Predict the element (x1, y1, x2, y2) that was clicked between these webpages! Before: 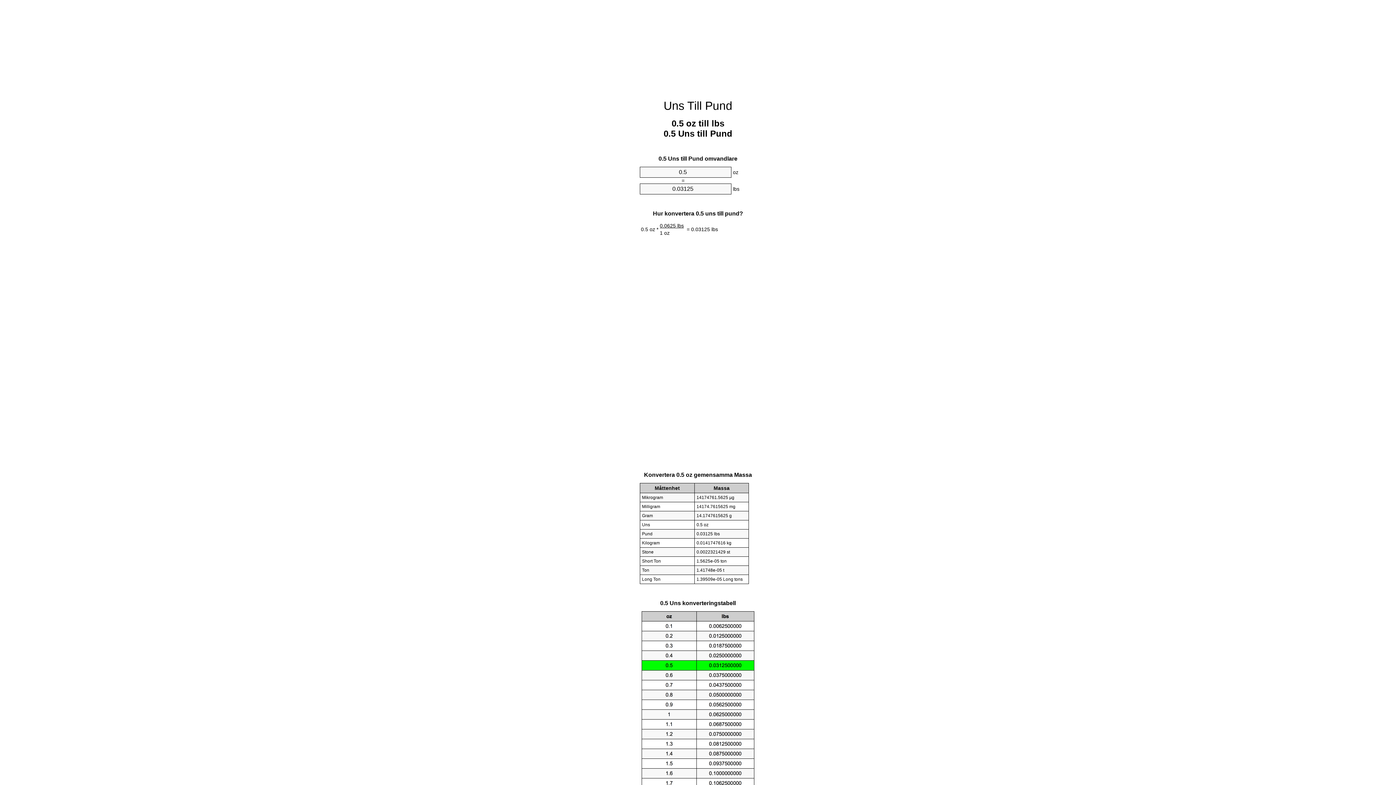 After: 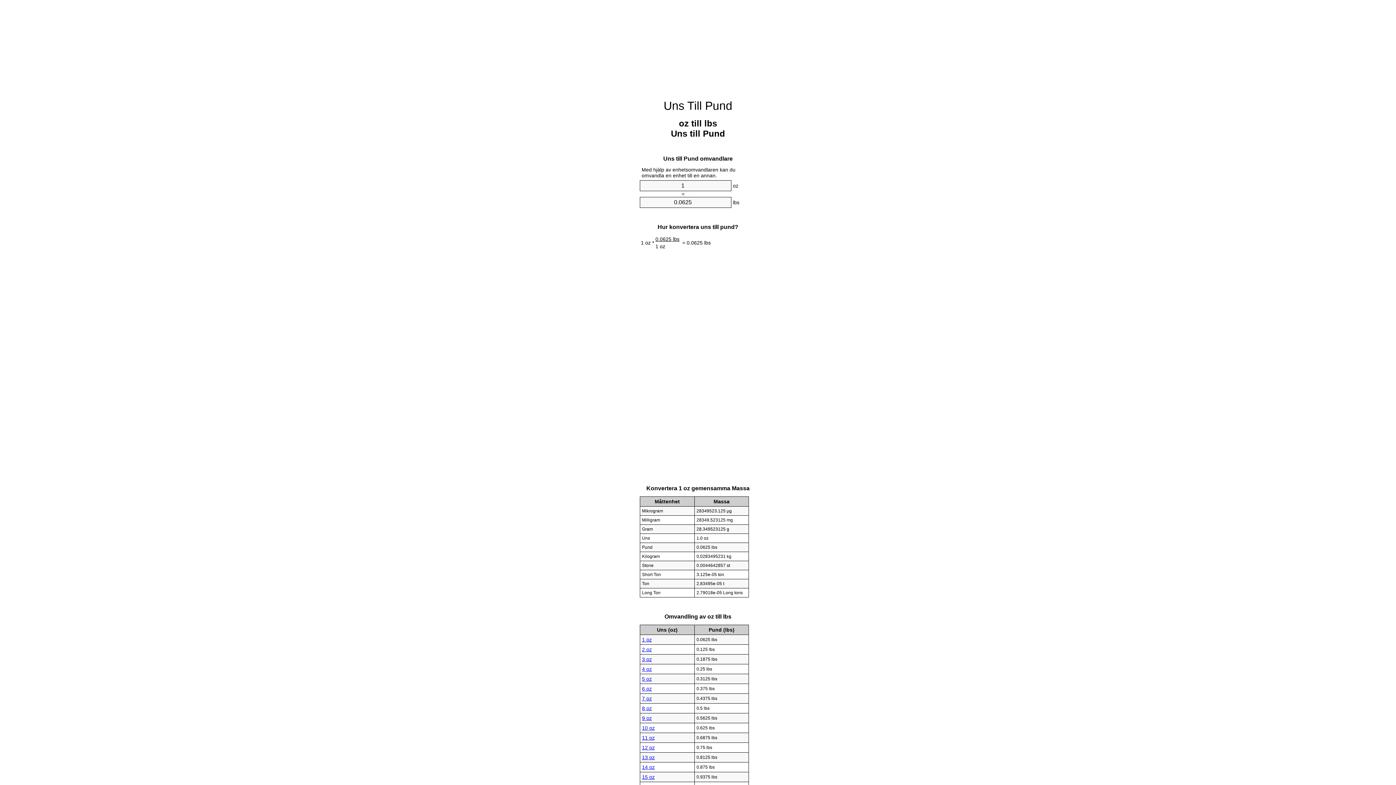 Action: label: Uns Till Pund bbox: (663, 99, 732, 112)